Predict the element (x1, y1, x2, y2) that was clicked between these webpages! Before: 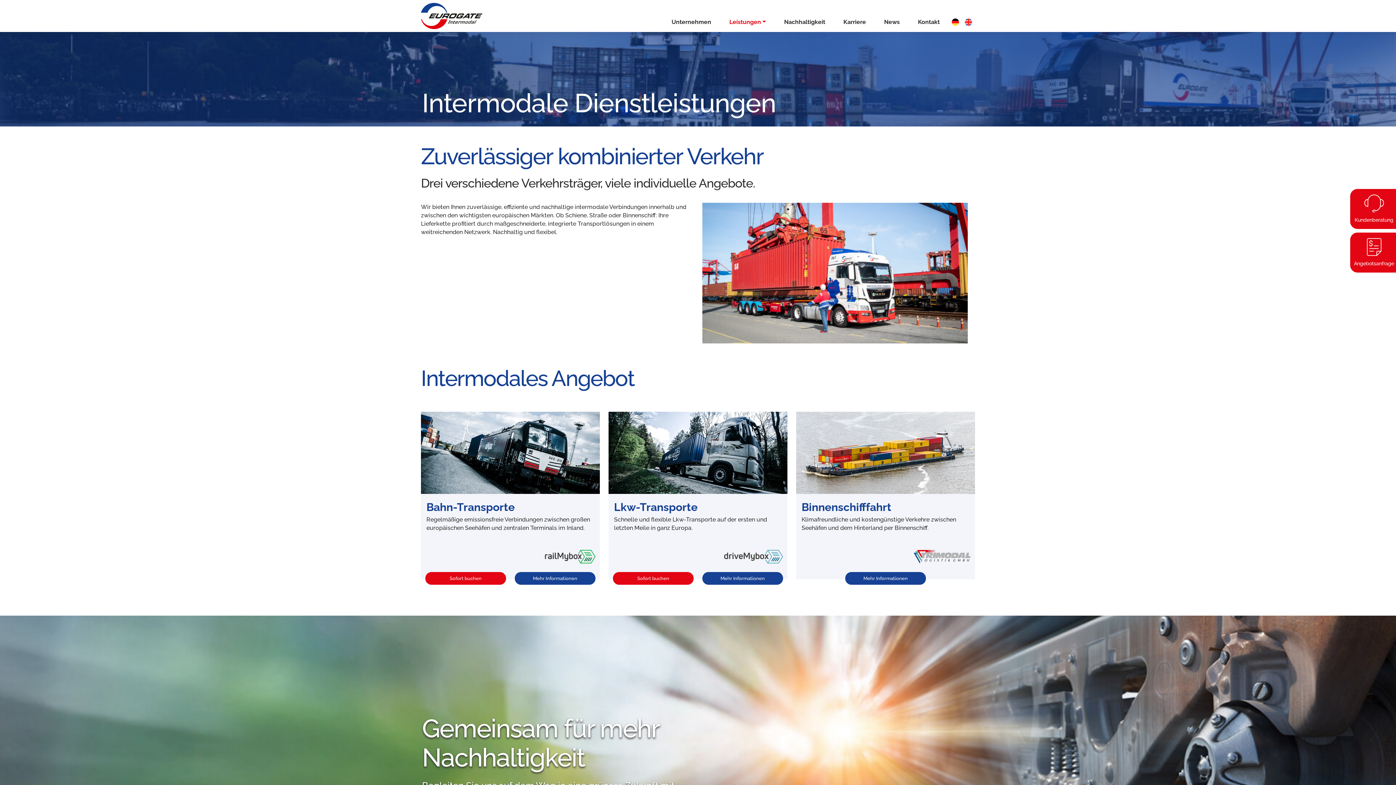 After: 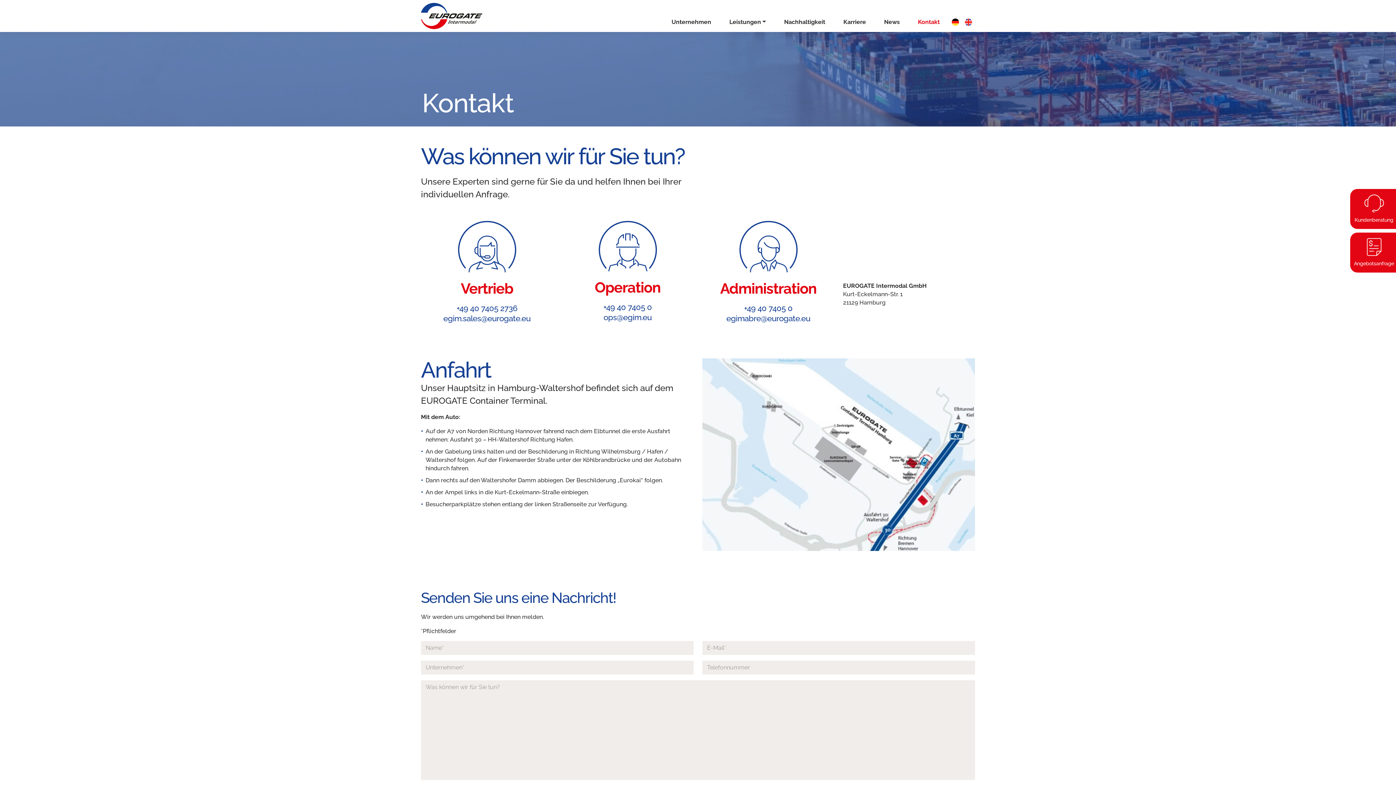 Action: label: Angebotsanfrage bbox: (1350, 232, 1396, 269)